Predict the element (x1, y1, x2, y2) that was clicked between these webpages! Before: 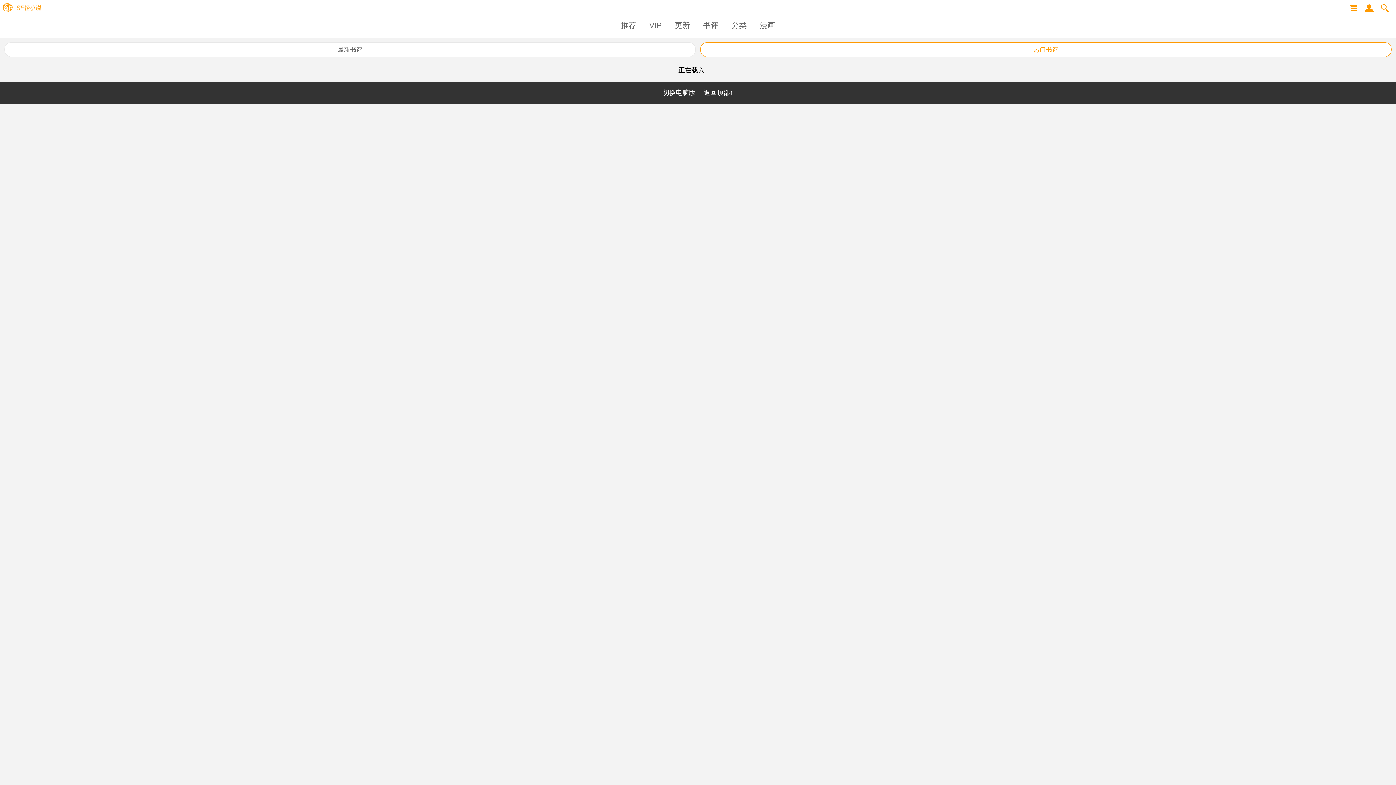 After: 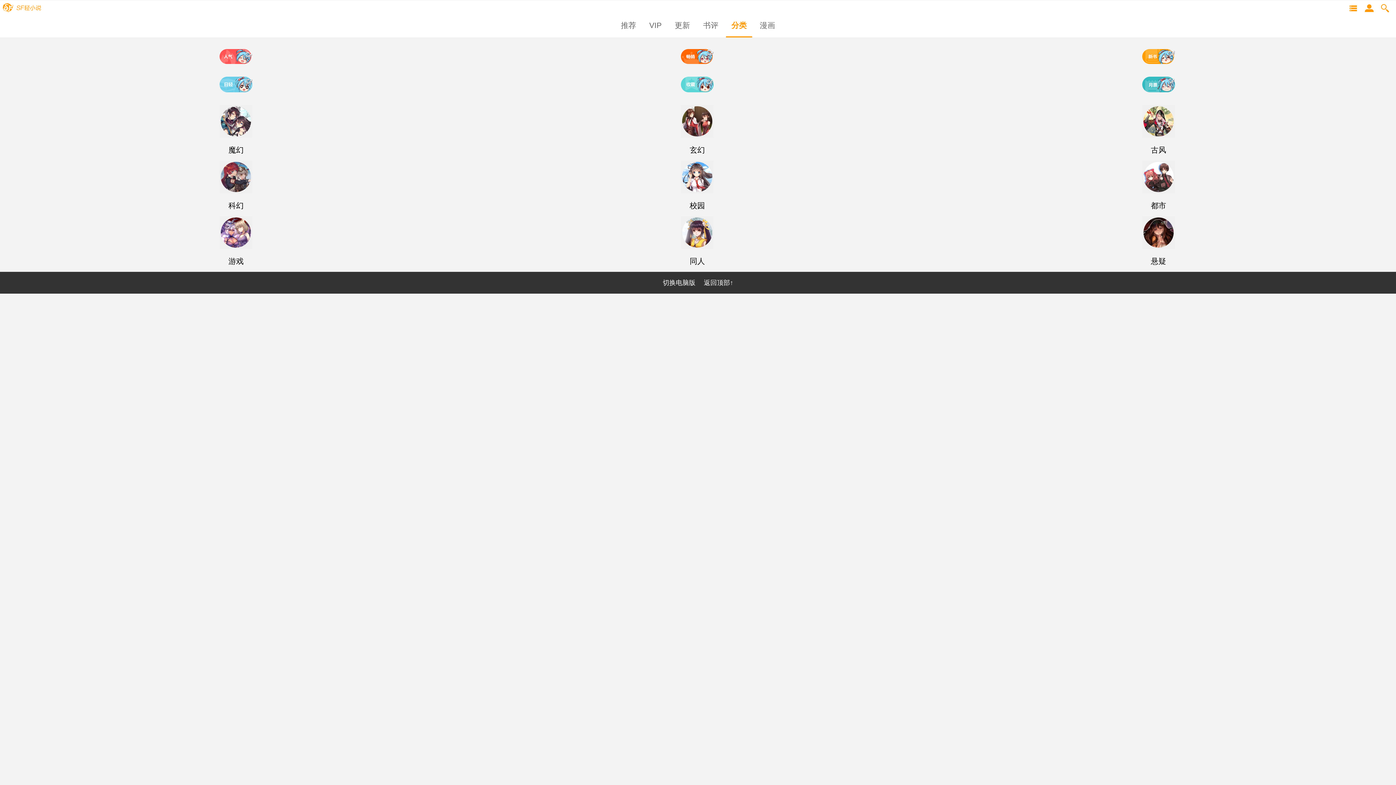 Action: label: 分类 bbox: (731, 14, 746, 36)